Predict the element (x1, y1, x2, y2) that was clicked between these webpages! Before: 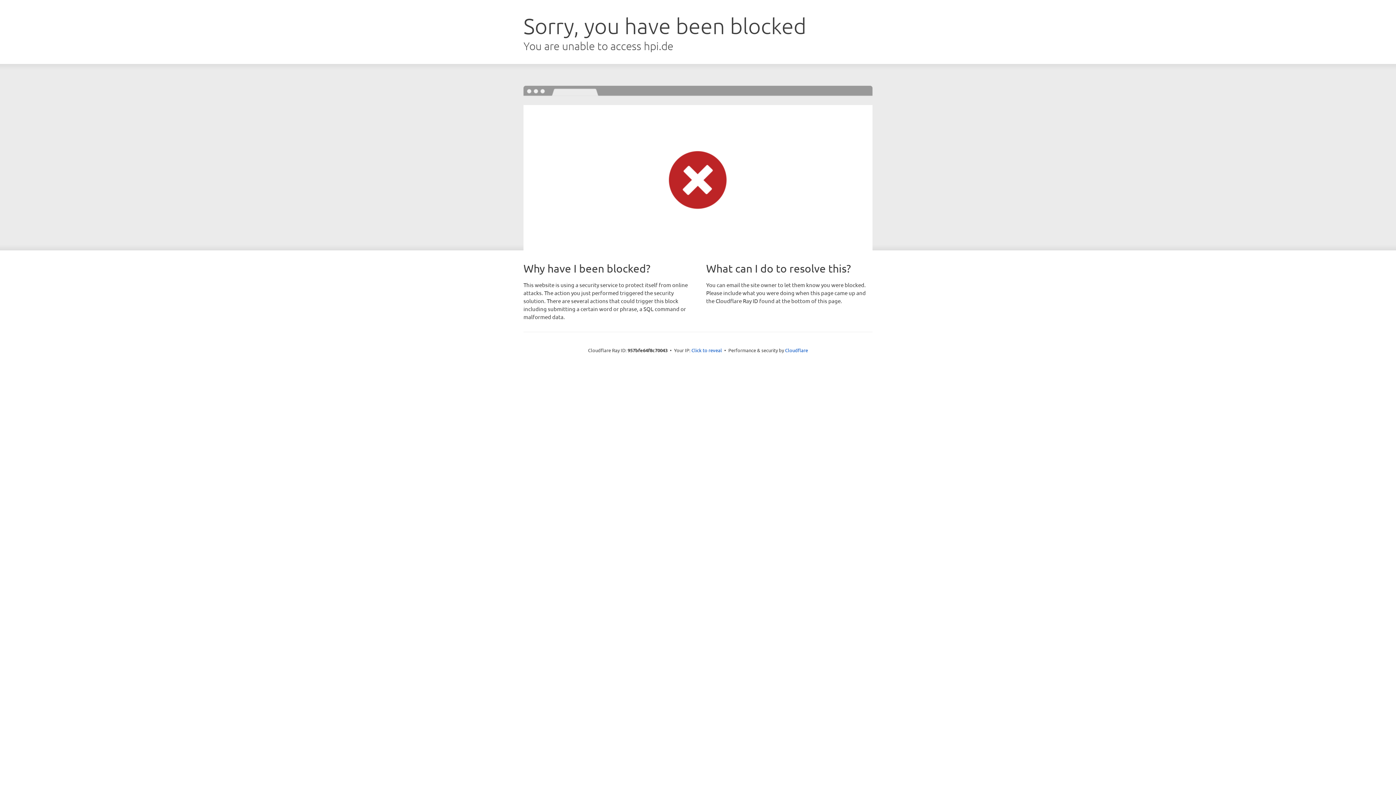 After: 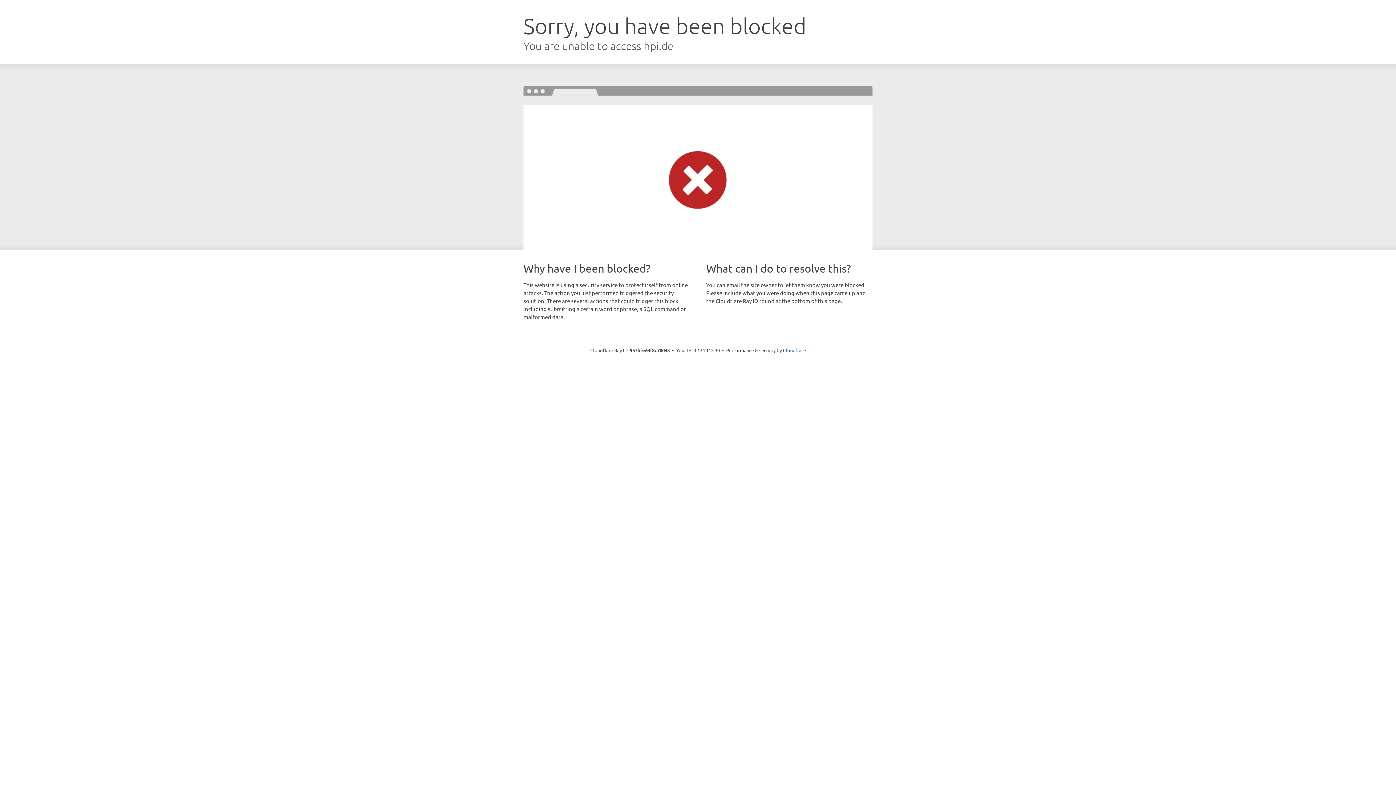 Action: bbox: (691, 346, 722, 353) label: Click to reveal